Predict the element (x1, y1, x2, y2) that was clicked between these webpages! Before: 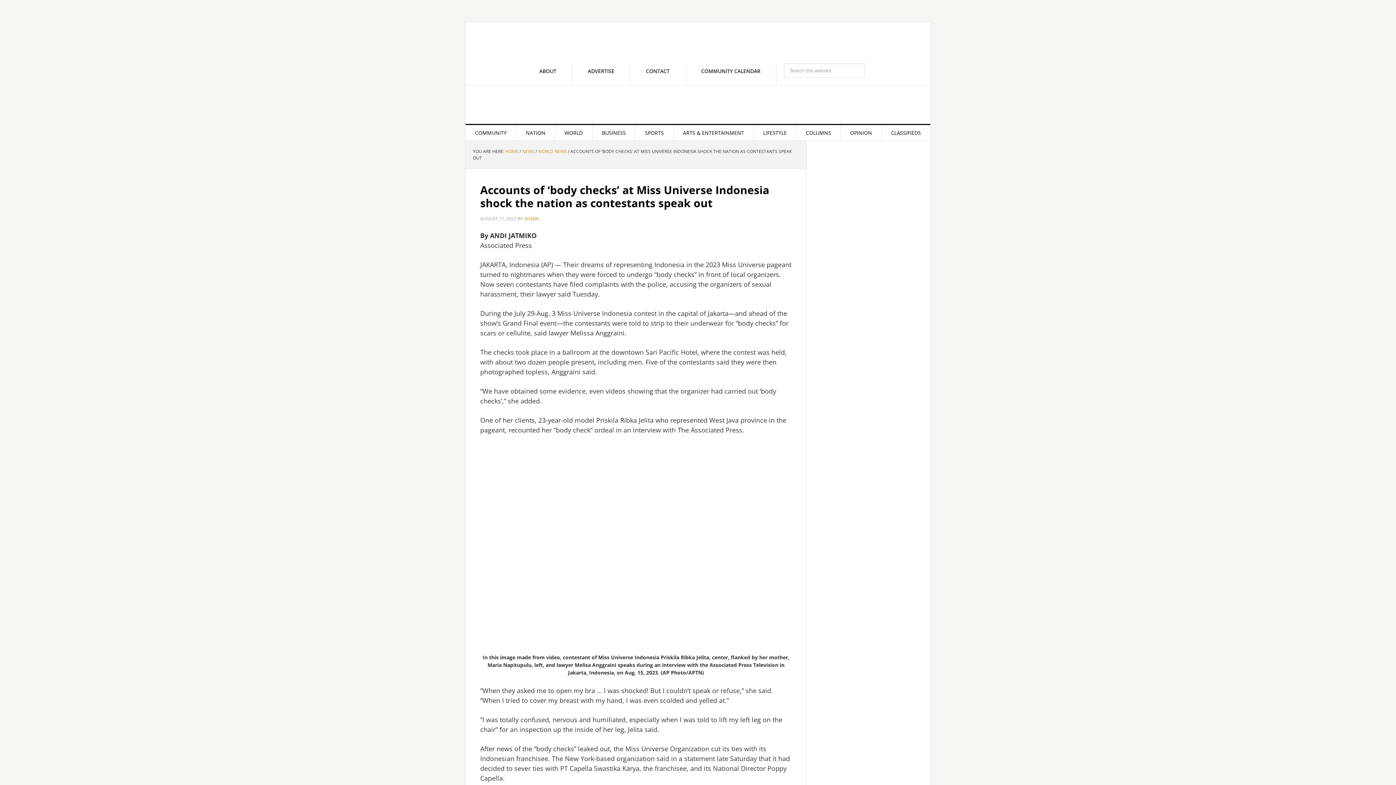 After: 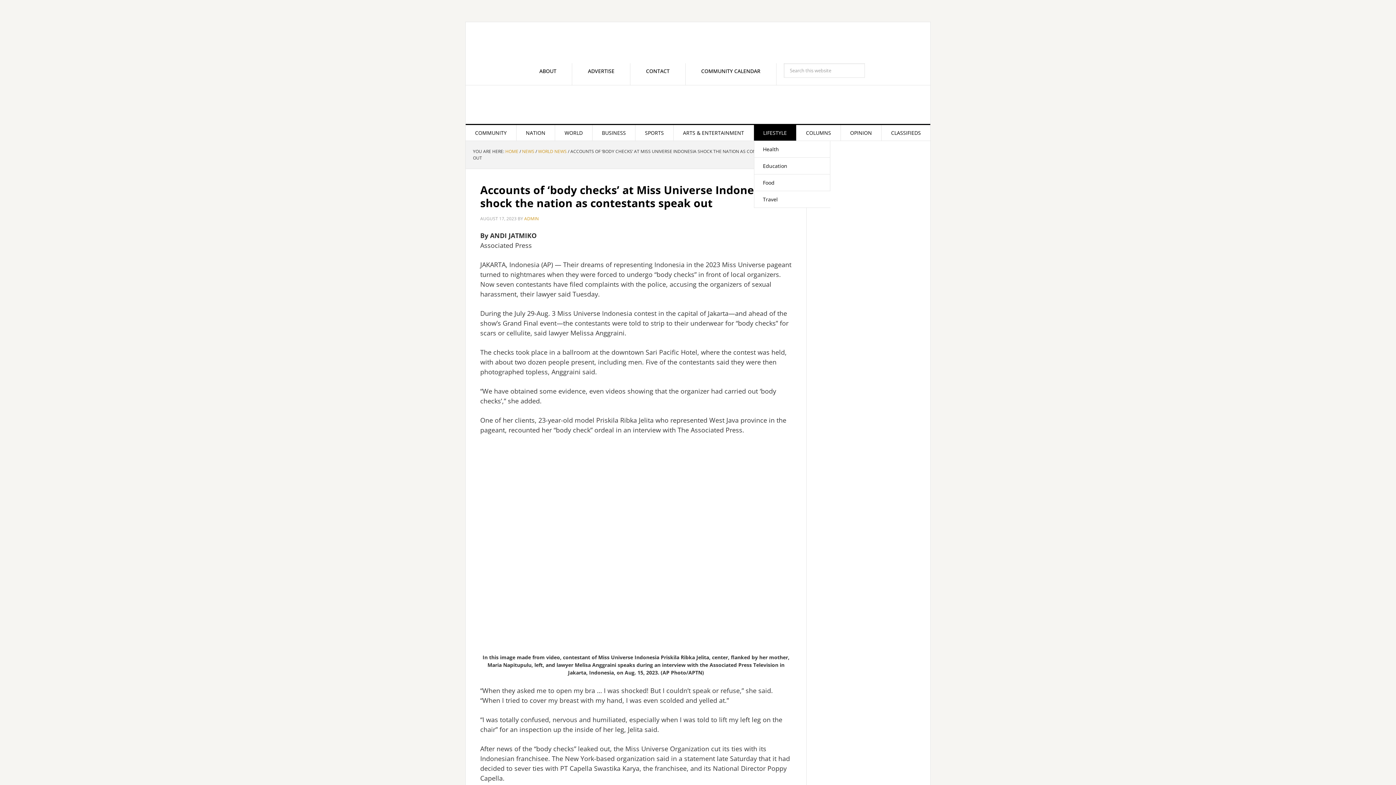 Action: bbox: (754, 125, 796, 140) label: LIFESTYLE